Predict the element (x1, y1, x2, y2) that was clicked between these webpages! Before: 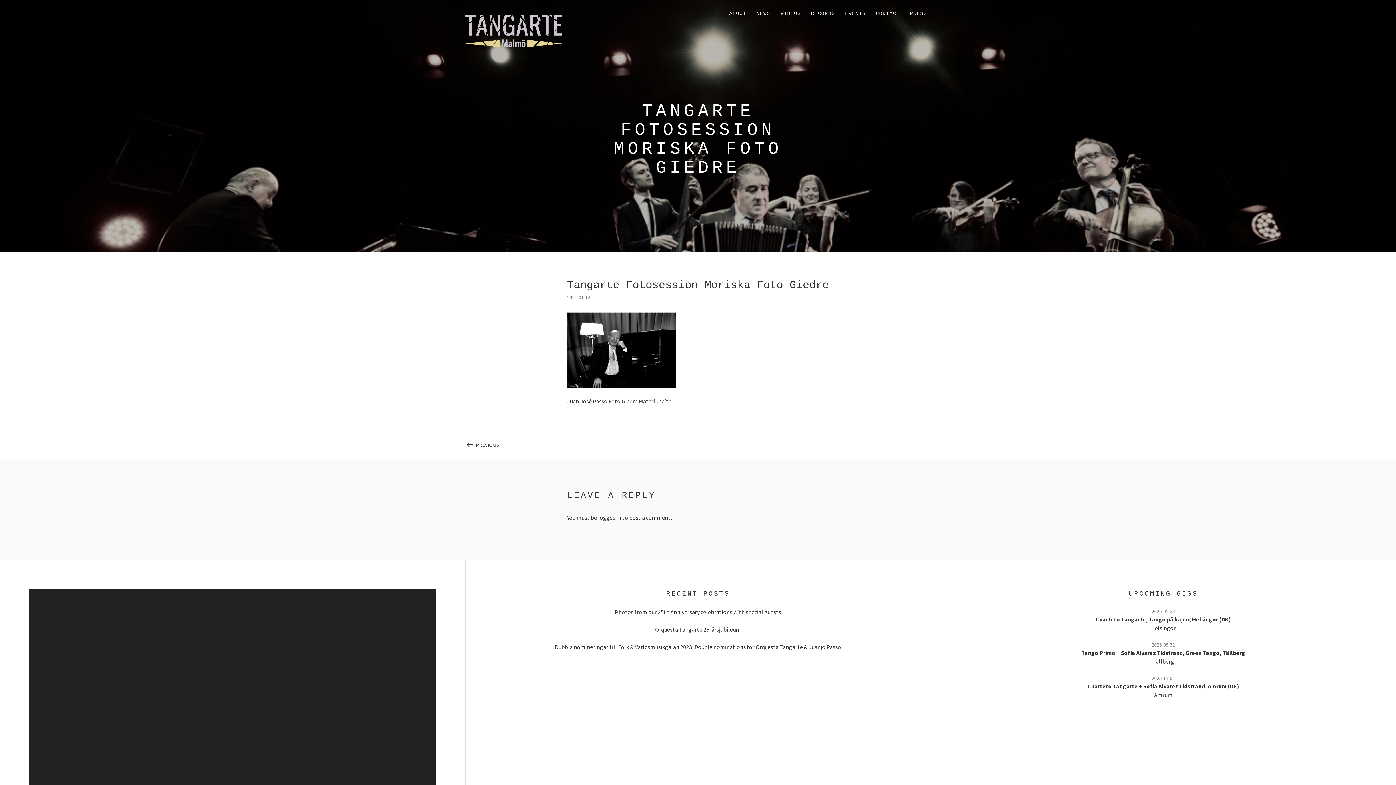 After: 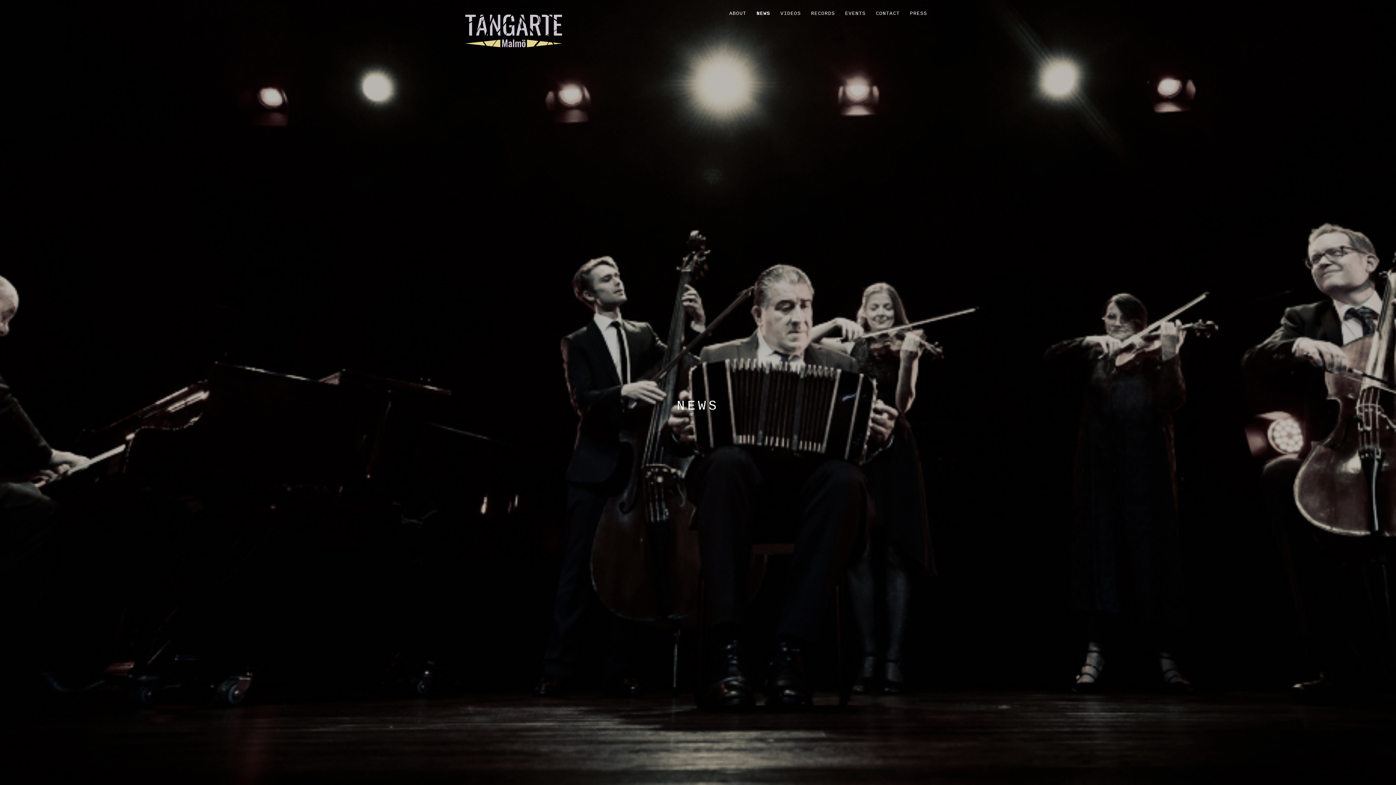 Action: bbox: (465, 14, 562, 47)